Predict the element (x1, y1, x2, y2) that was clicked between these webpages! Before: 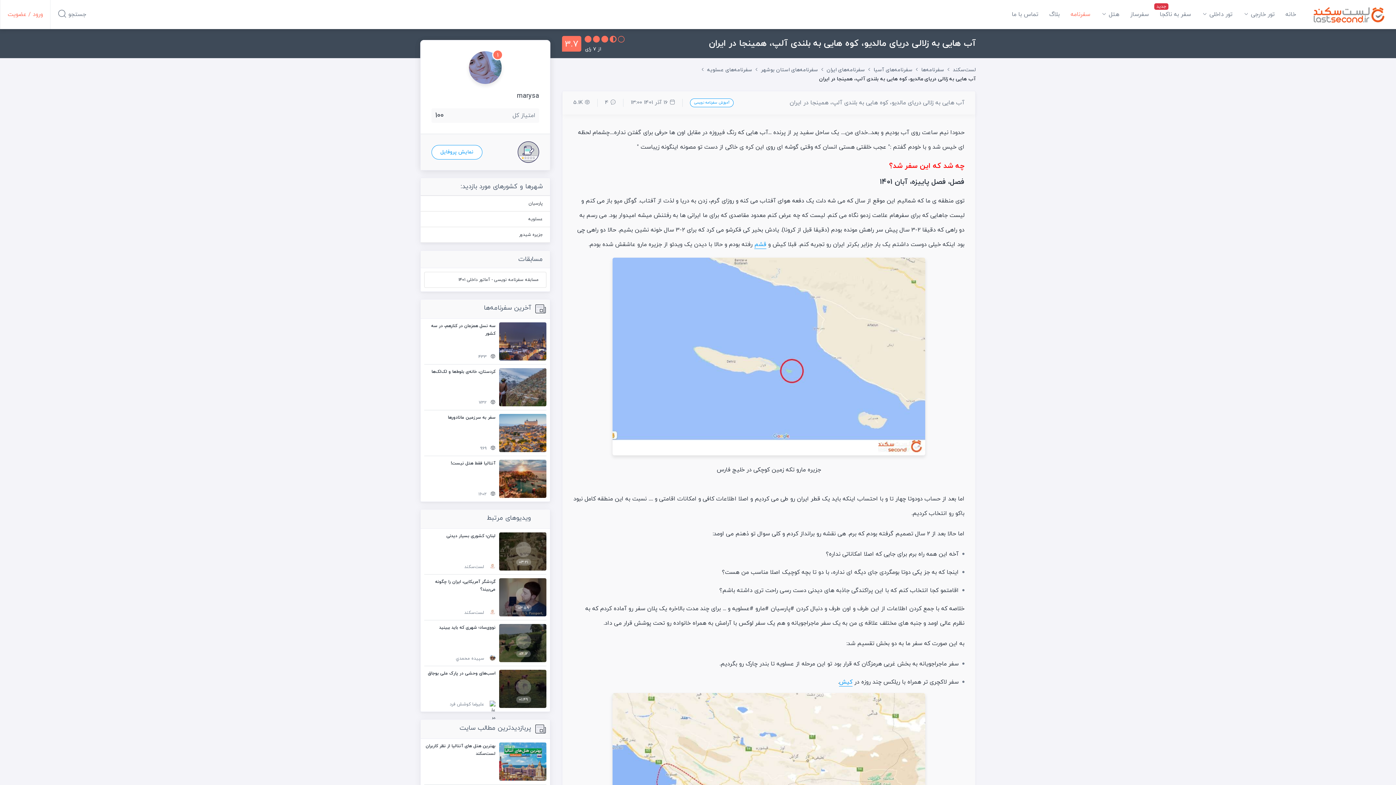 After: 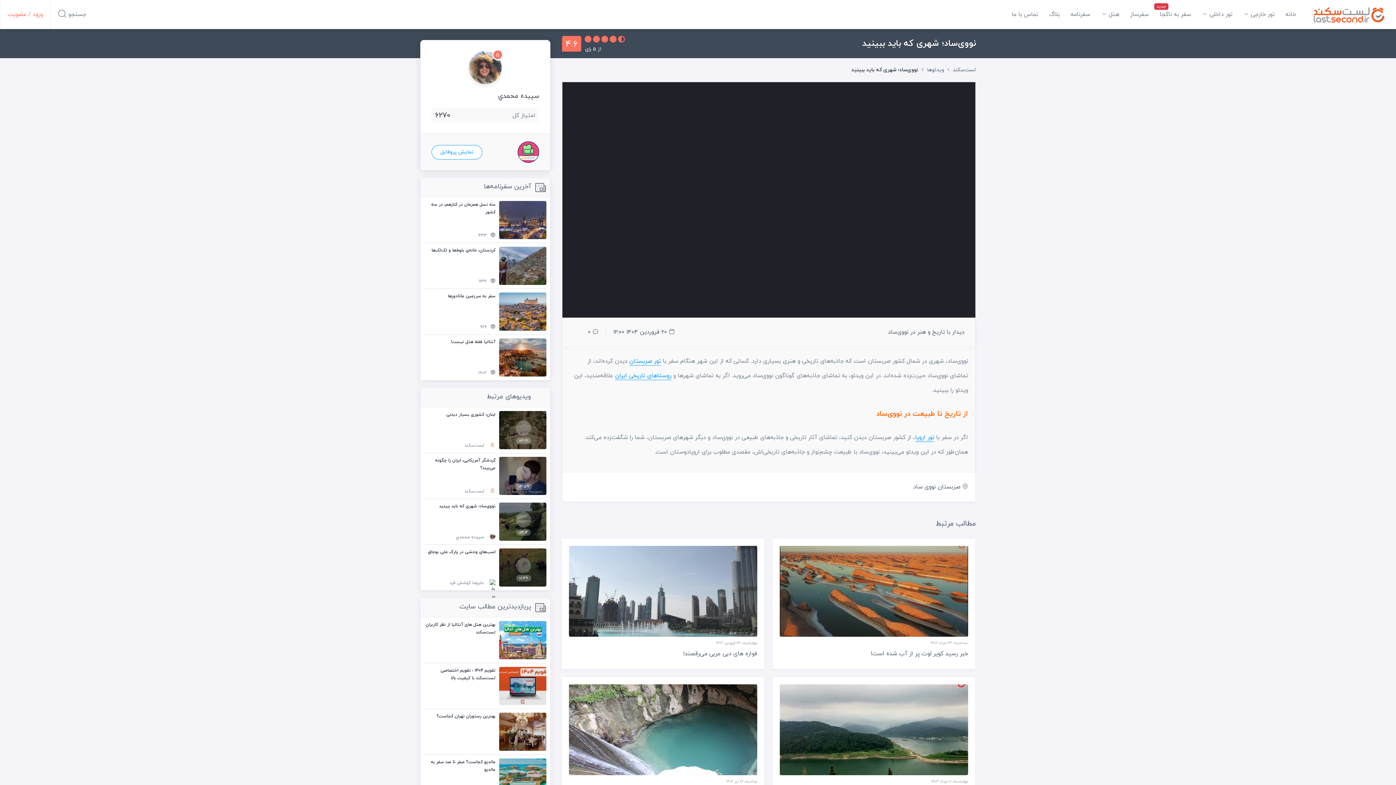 Action: bbox: (424, 620, 546, 662) label: 02:12
نووی‌ساد؛ شهری که باید ببینید
سپيده محمدي